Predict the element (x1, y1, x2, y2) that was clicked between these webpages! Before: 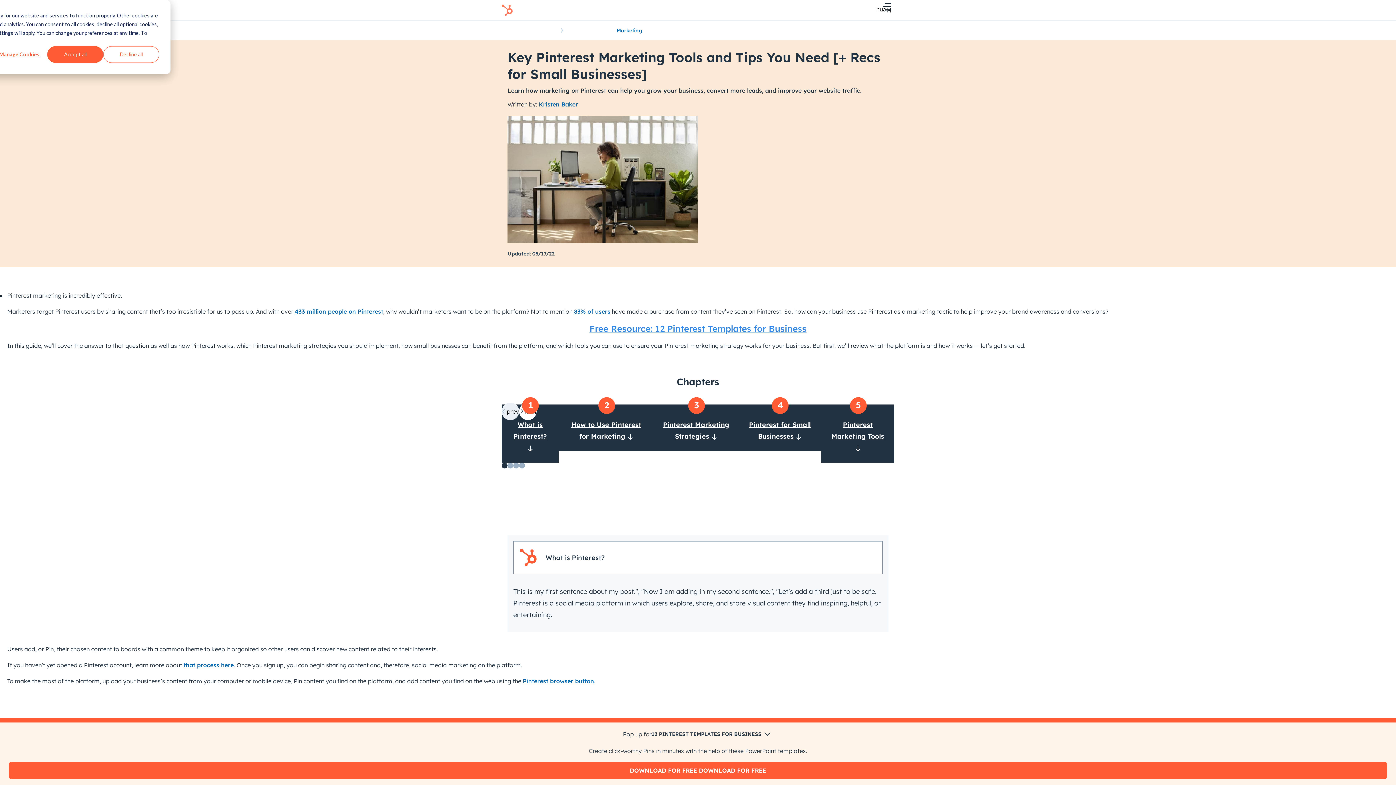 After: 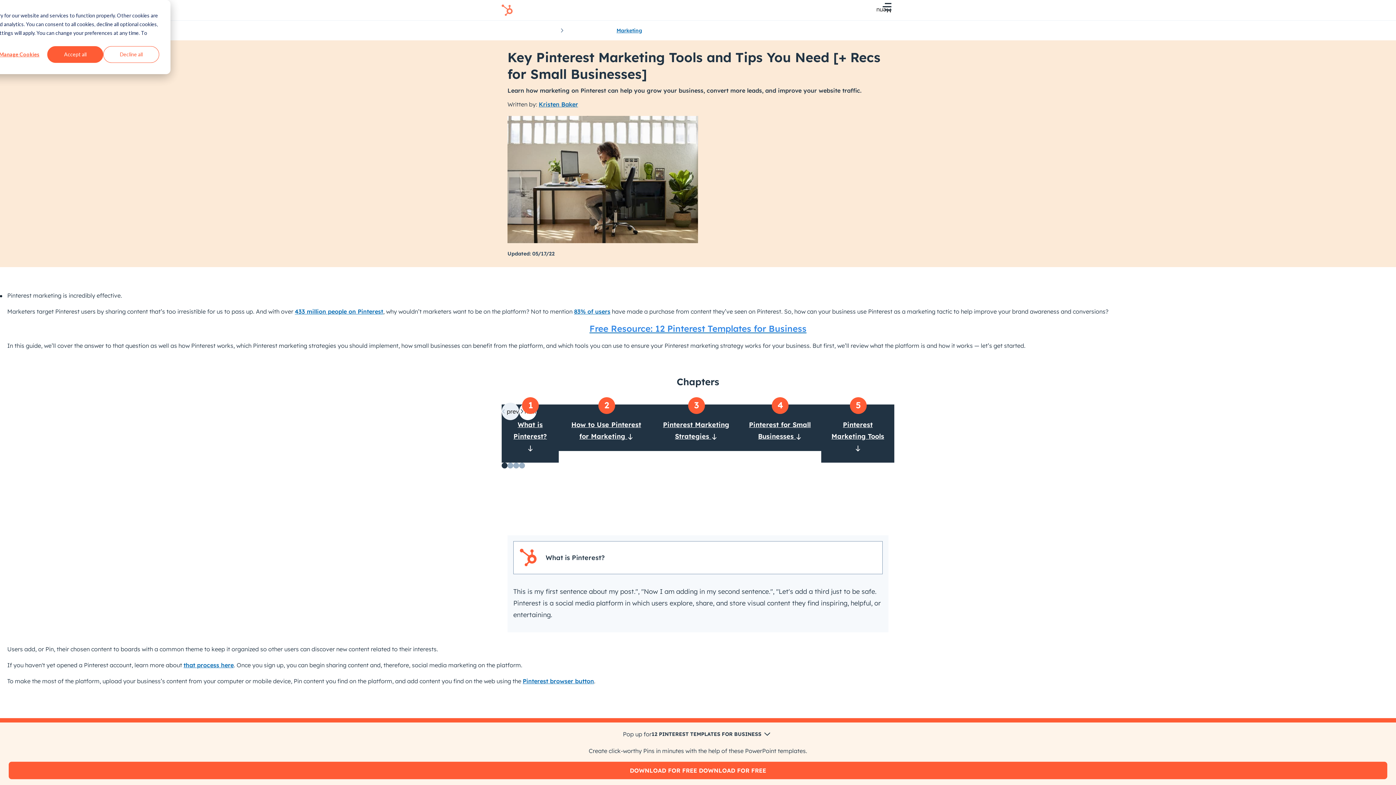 Action: label: 83% of users bbox: (574, 307, 610, 315)